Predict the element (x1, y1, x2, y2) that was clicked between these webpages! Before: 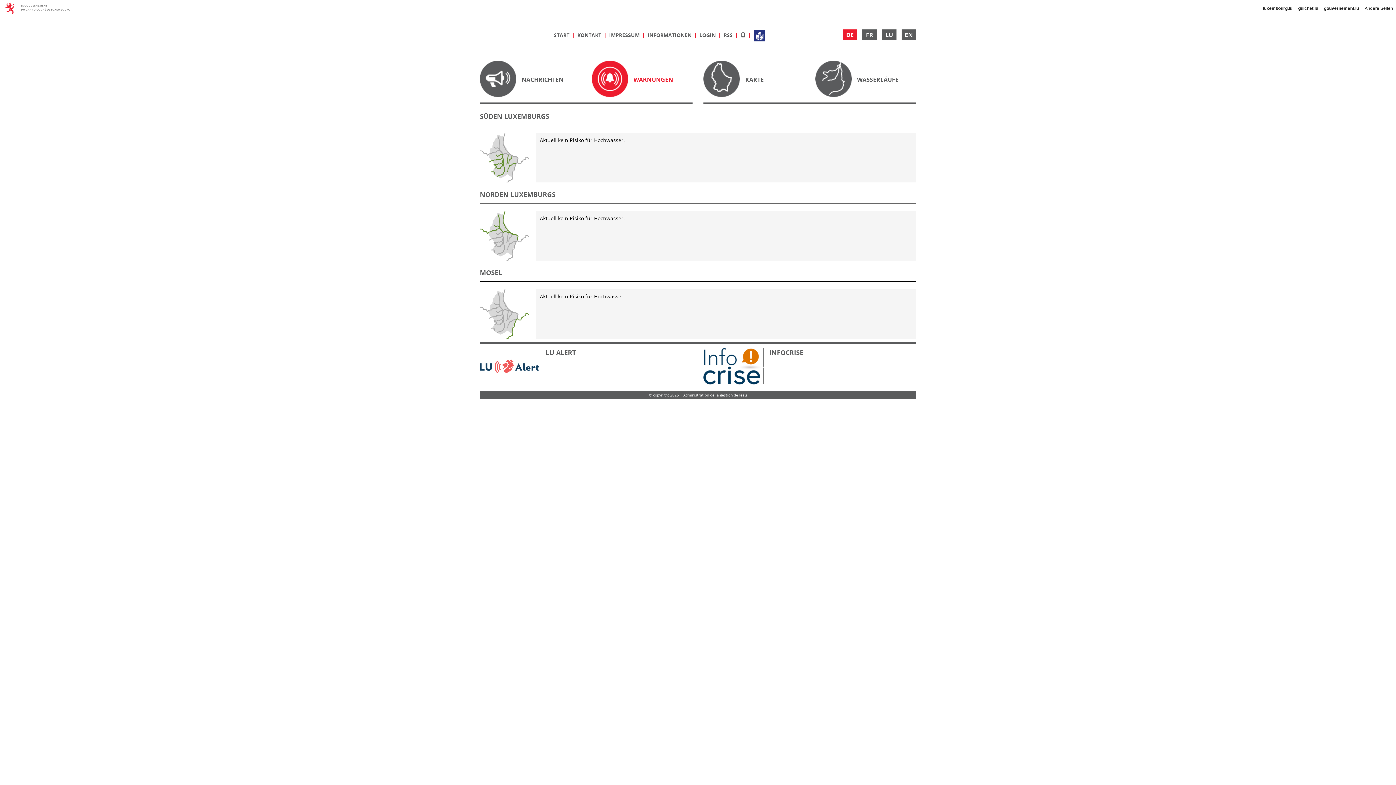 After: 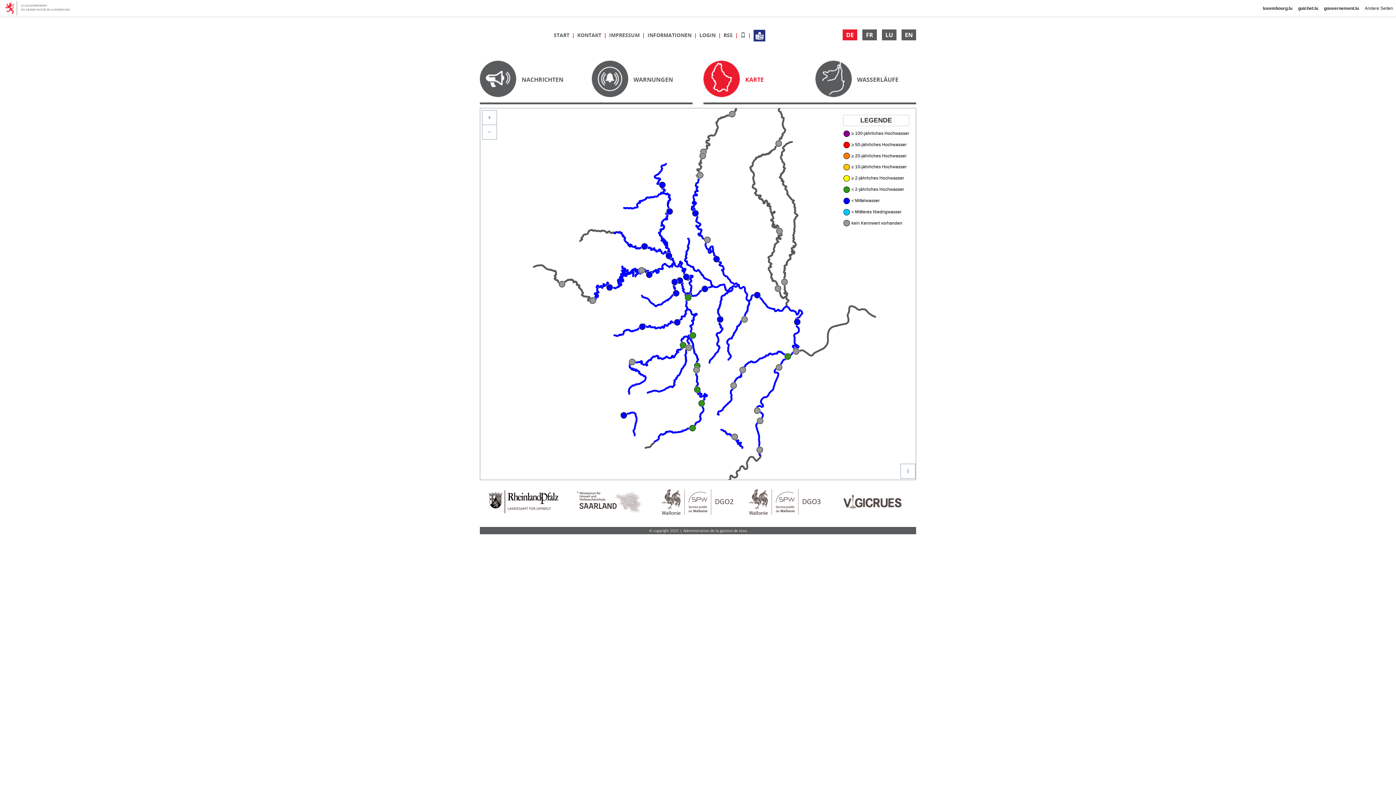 Action: bbox: (703, 60, 804, 97) label: KARTE